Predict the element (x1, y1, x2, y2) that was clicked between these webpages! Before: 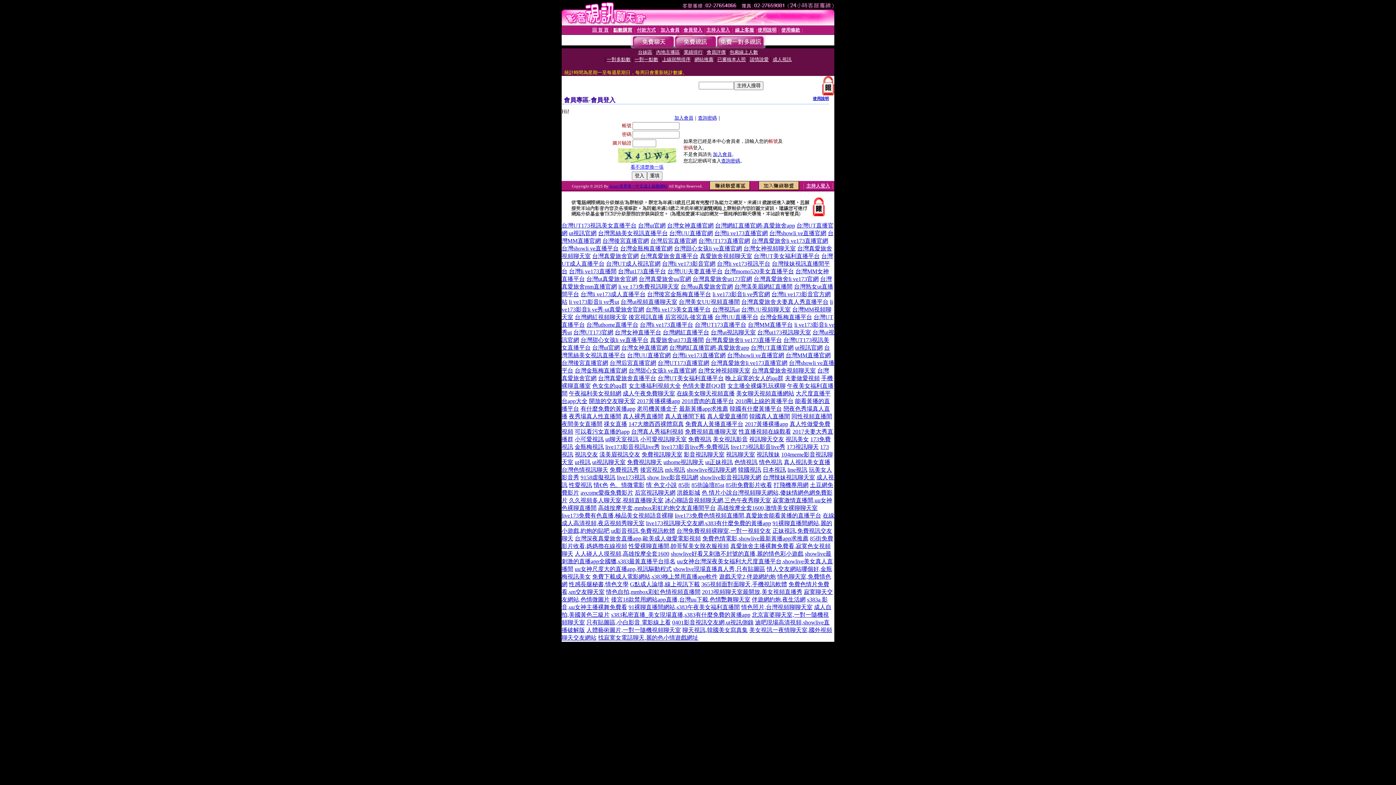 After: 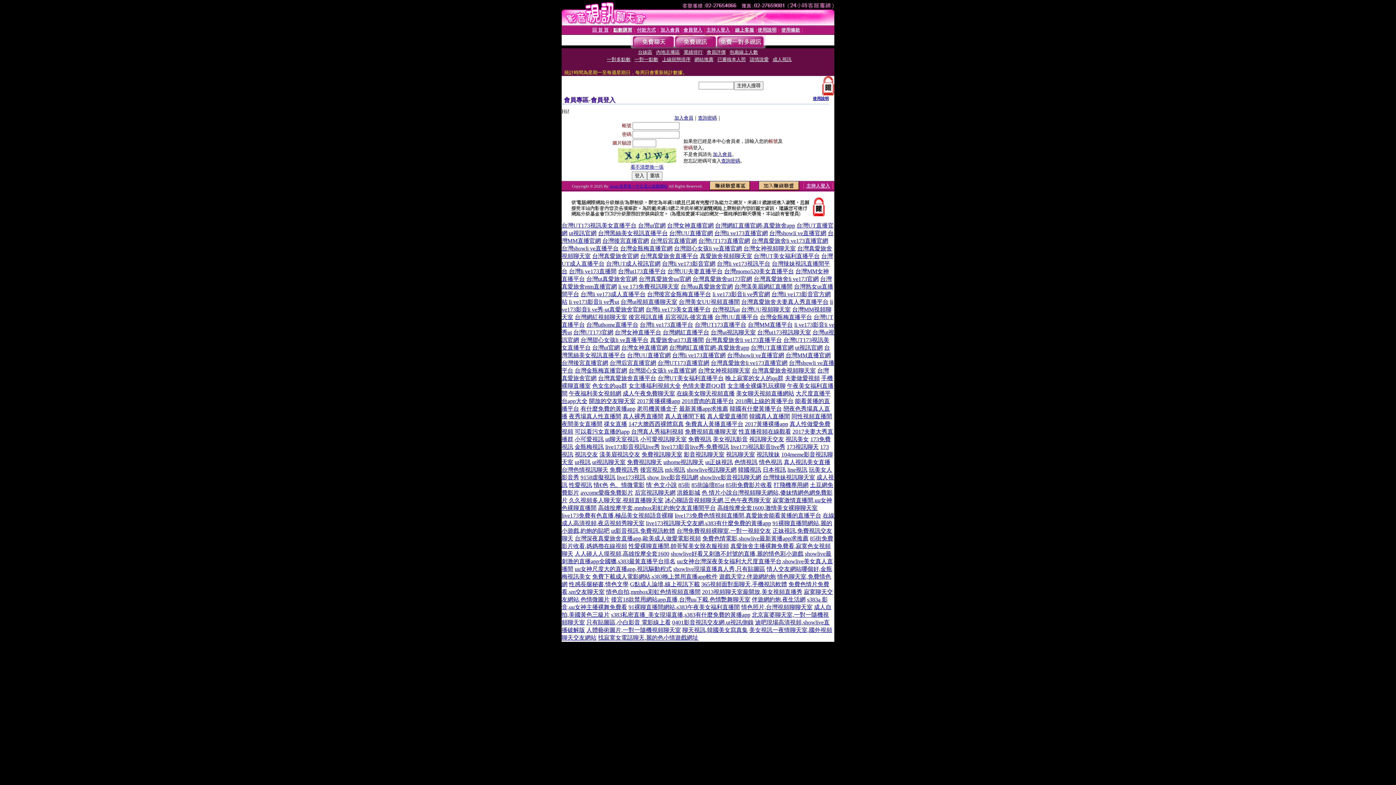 Action: label: 免費真人黃播直播平台 bbox: (685, 421, 743, 427)